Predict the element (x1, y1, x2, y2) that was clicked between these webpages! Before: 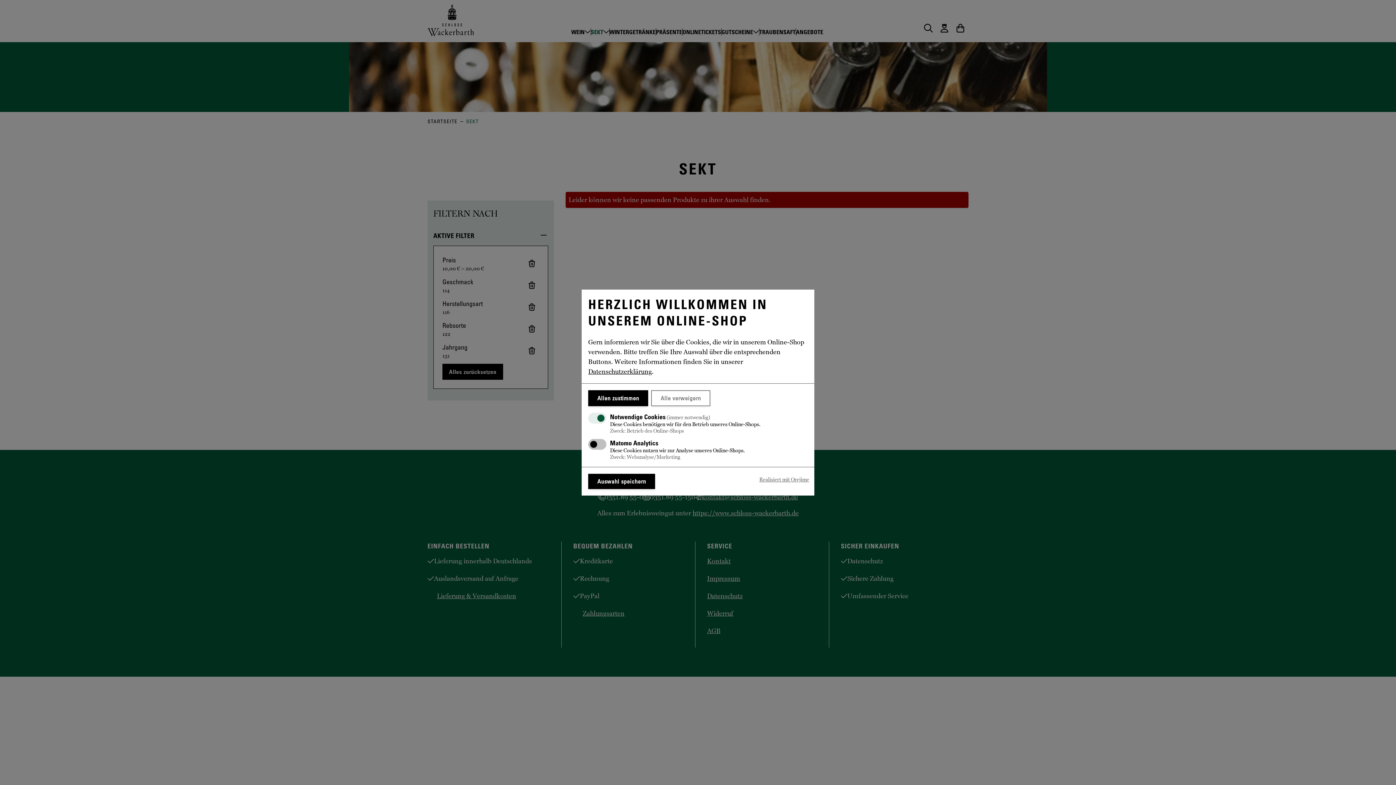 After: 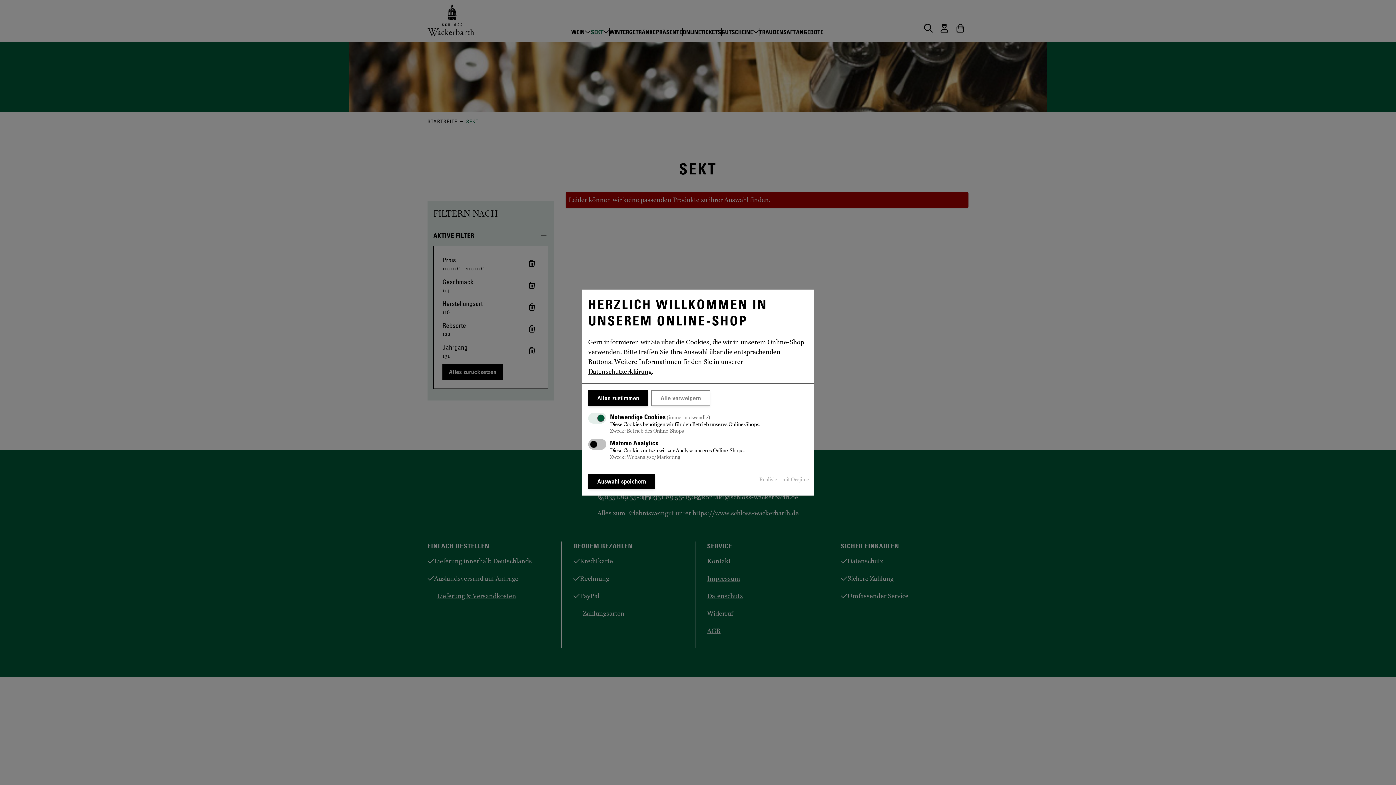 Action: label: Realisiert mit Orejime bbox: (759, 473, 809, 485)